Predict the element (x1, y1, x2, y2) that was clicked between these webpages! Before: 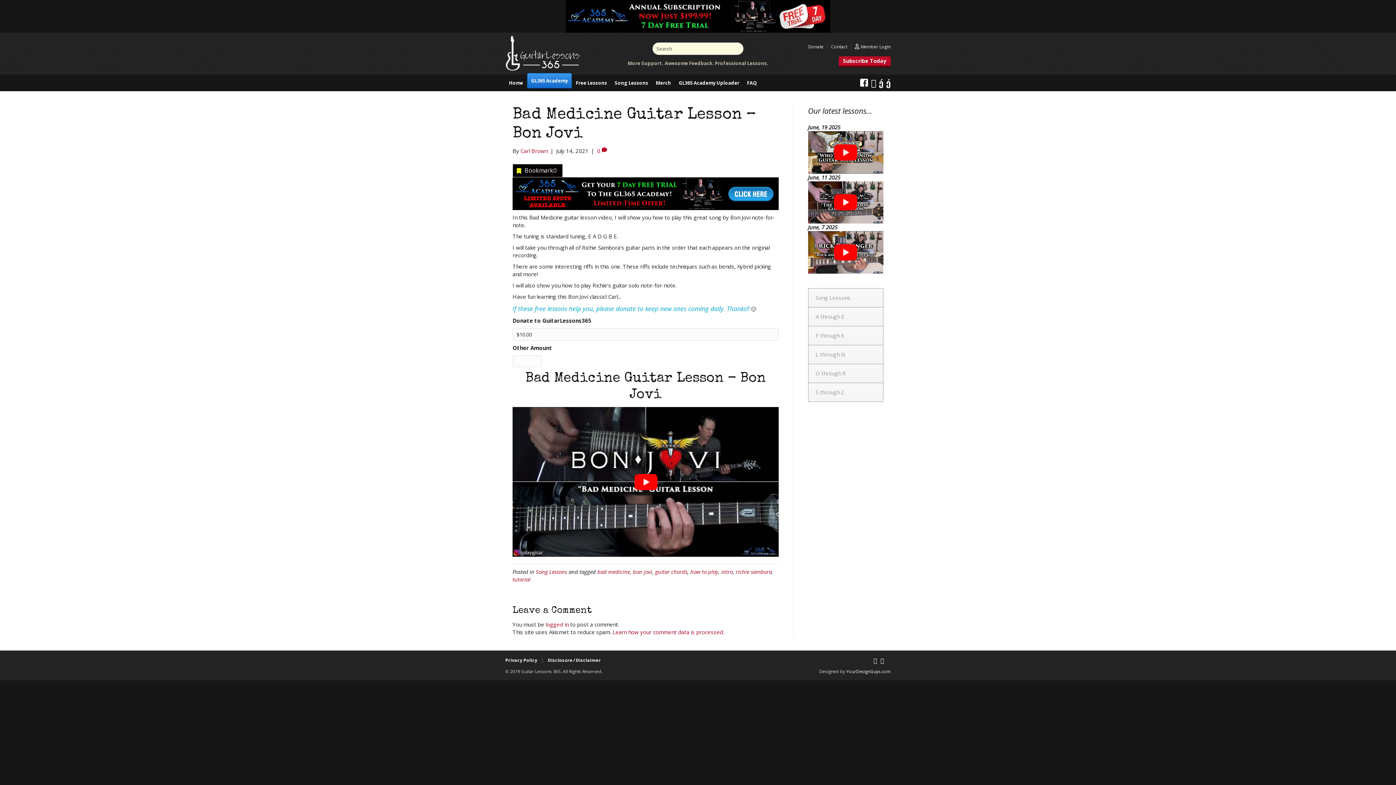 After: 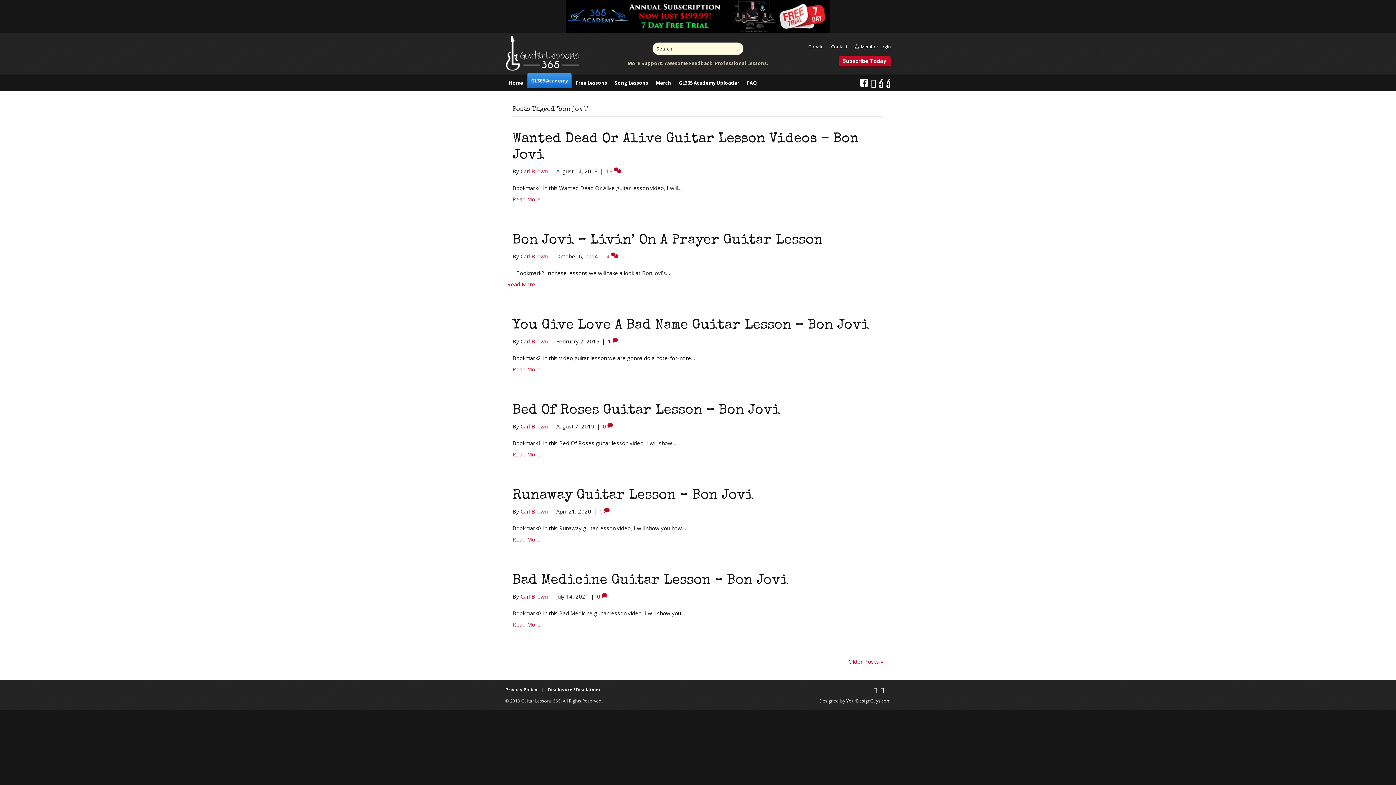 Action: bbox: (633, 568, 652, 575) label: bon jovi